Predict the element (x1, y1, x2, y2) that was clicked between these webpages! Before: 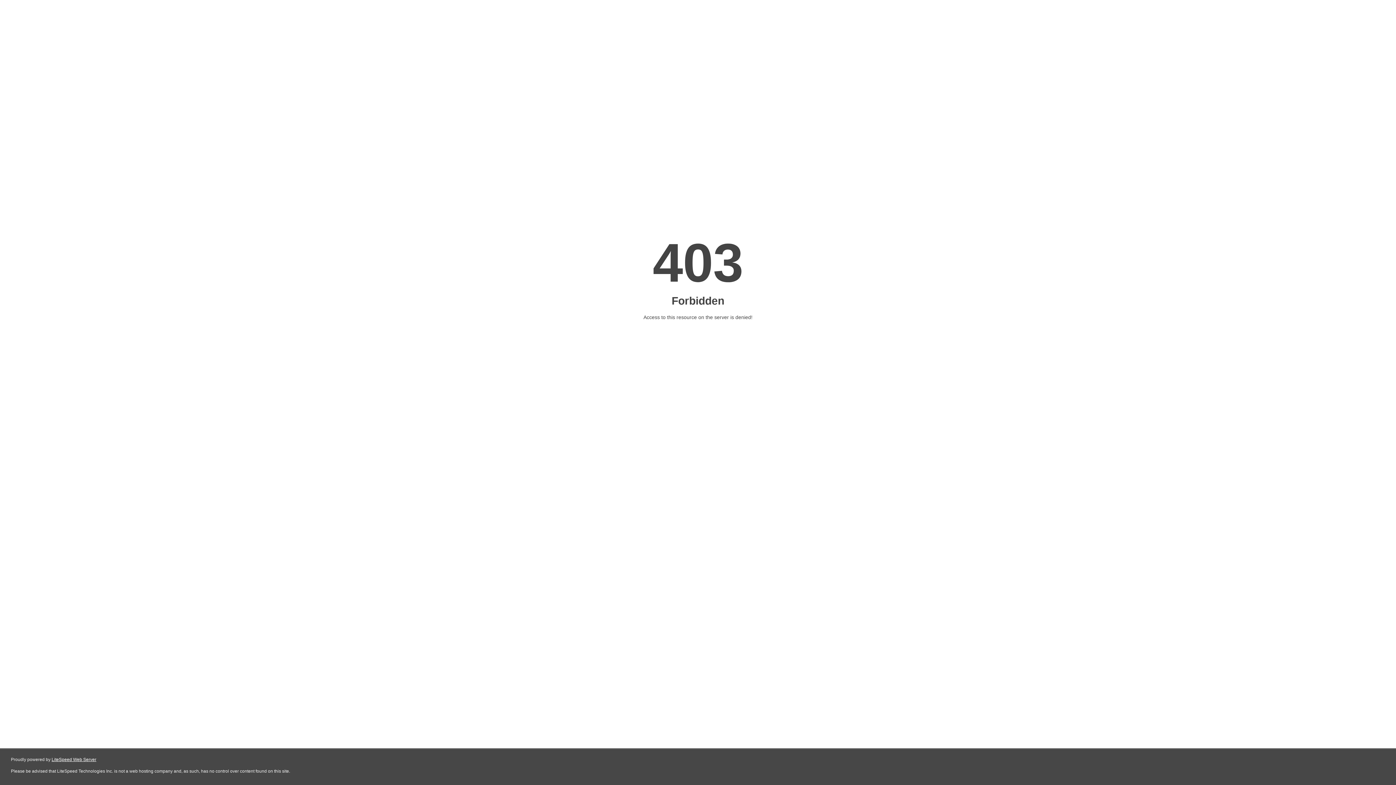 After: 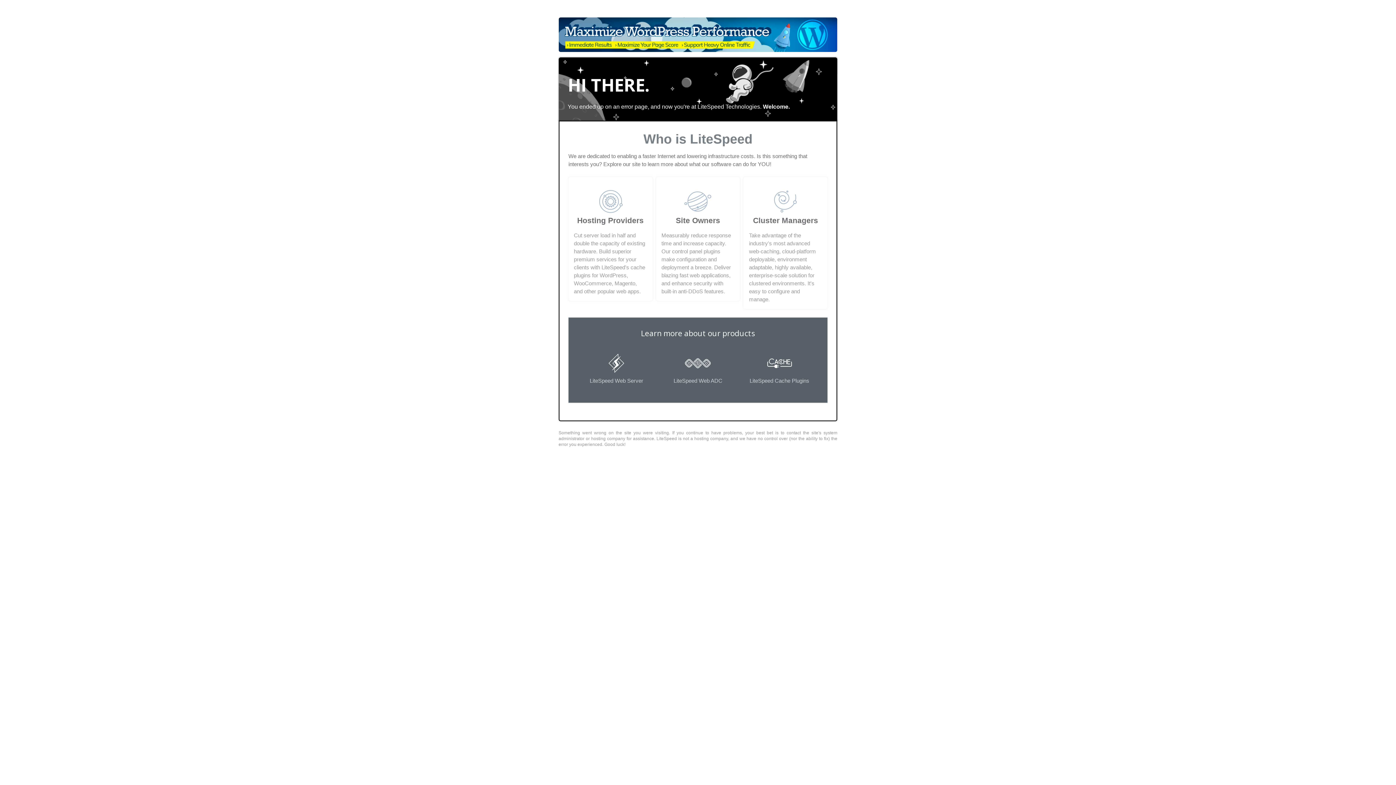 Action: label: LiteSpeed Web Server bbox: (51, 757, 96, 762)